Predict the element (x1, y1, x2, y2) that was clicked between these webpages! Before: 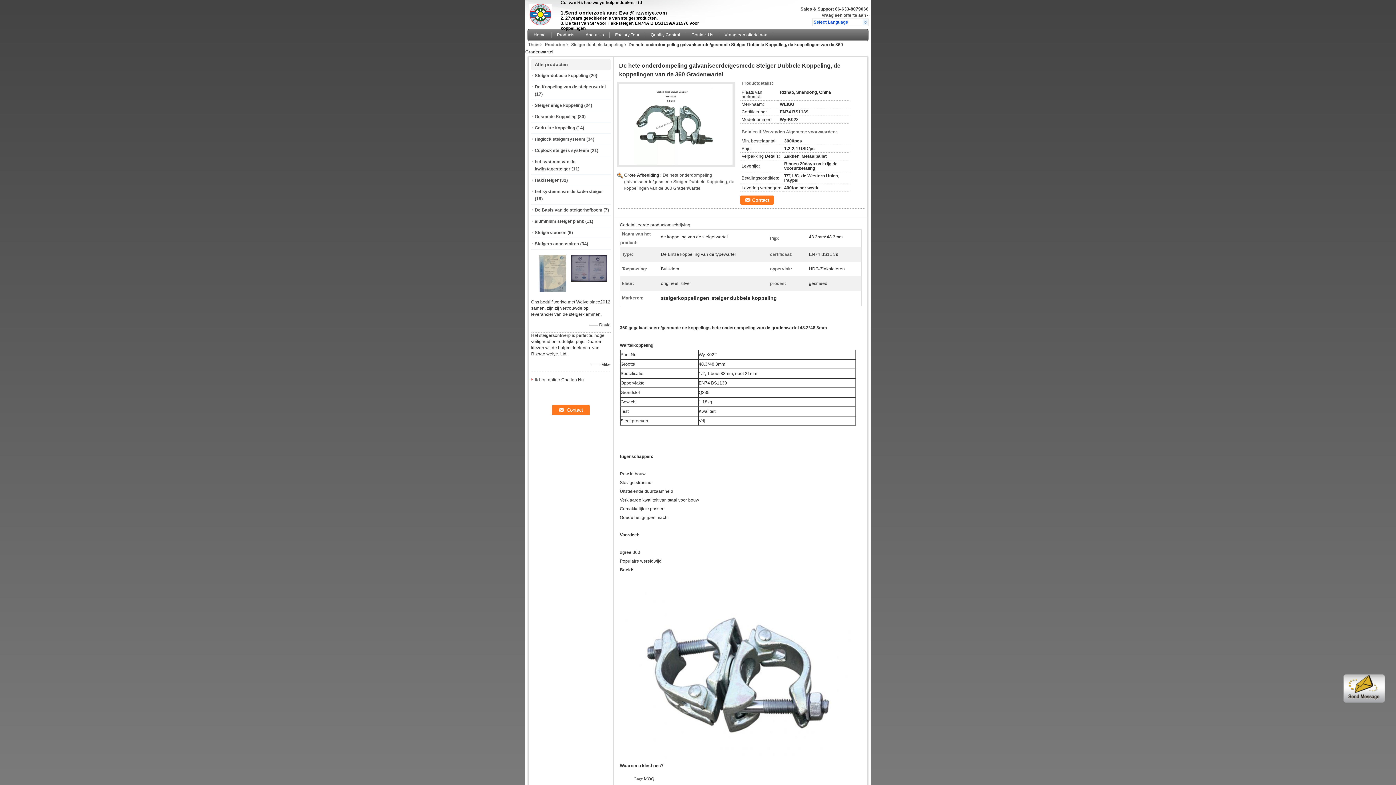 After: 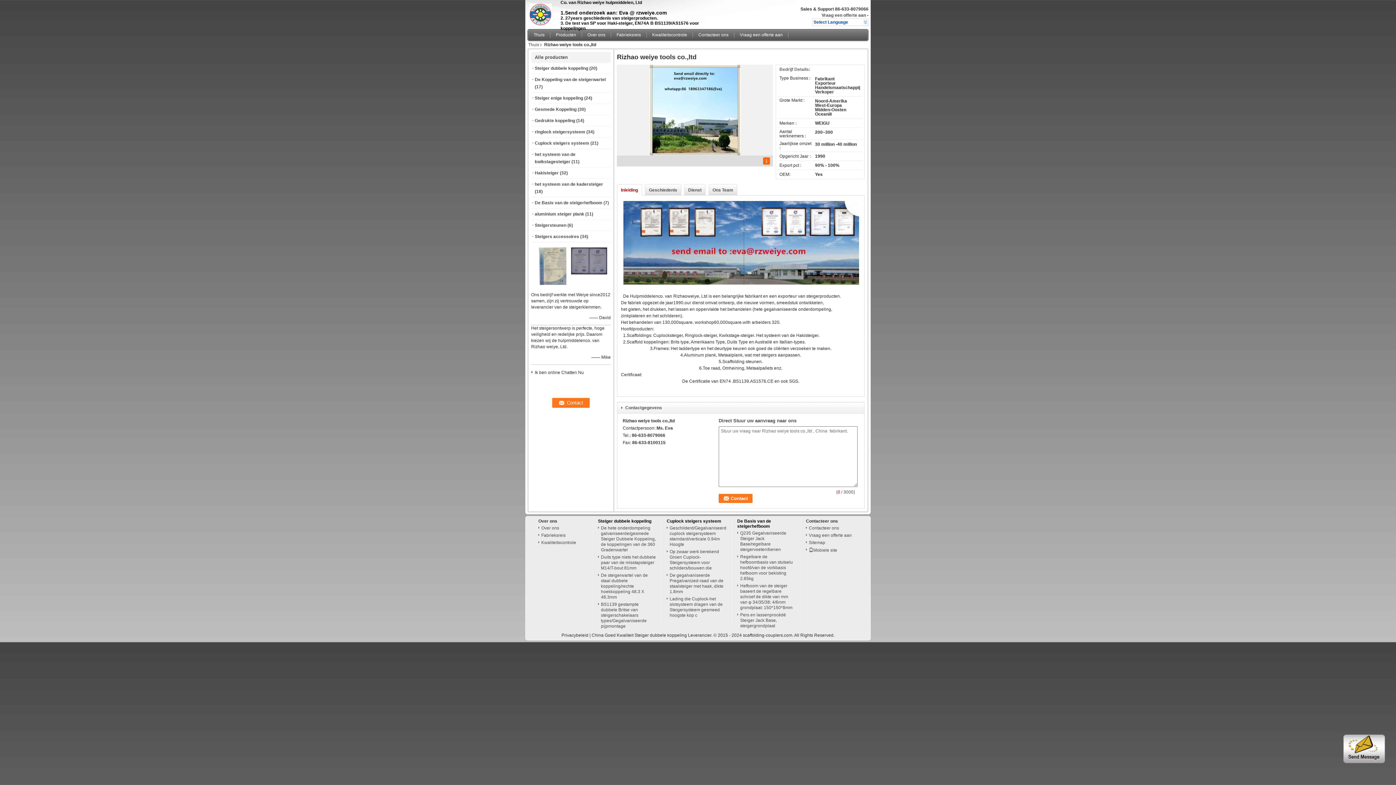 Action: label: About Us bbox: (580, 32, 609, 37)